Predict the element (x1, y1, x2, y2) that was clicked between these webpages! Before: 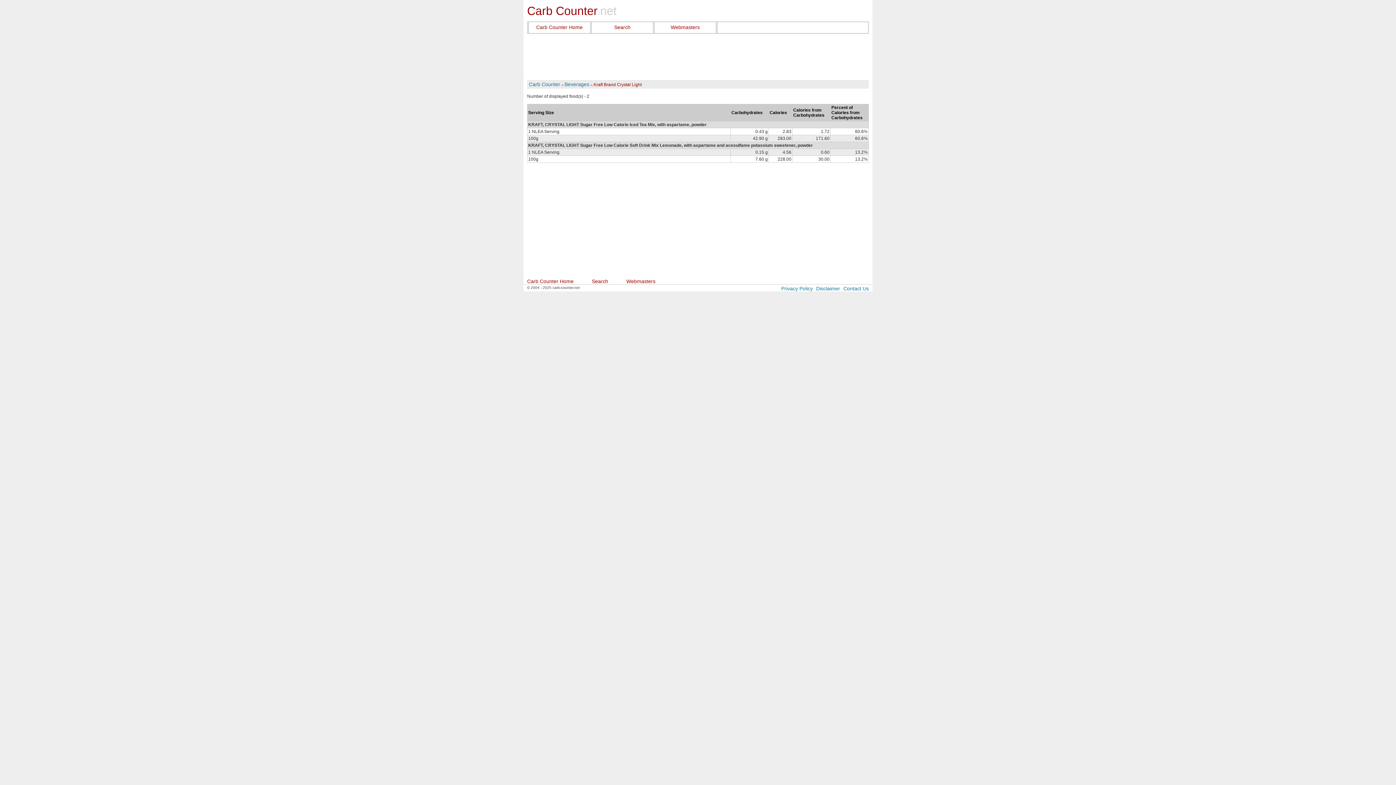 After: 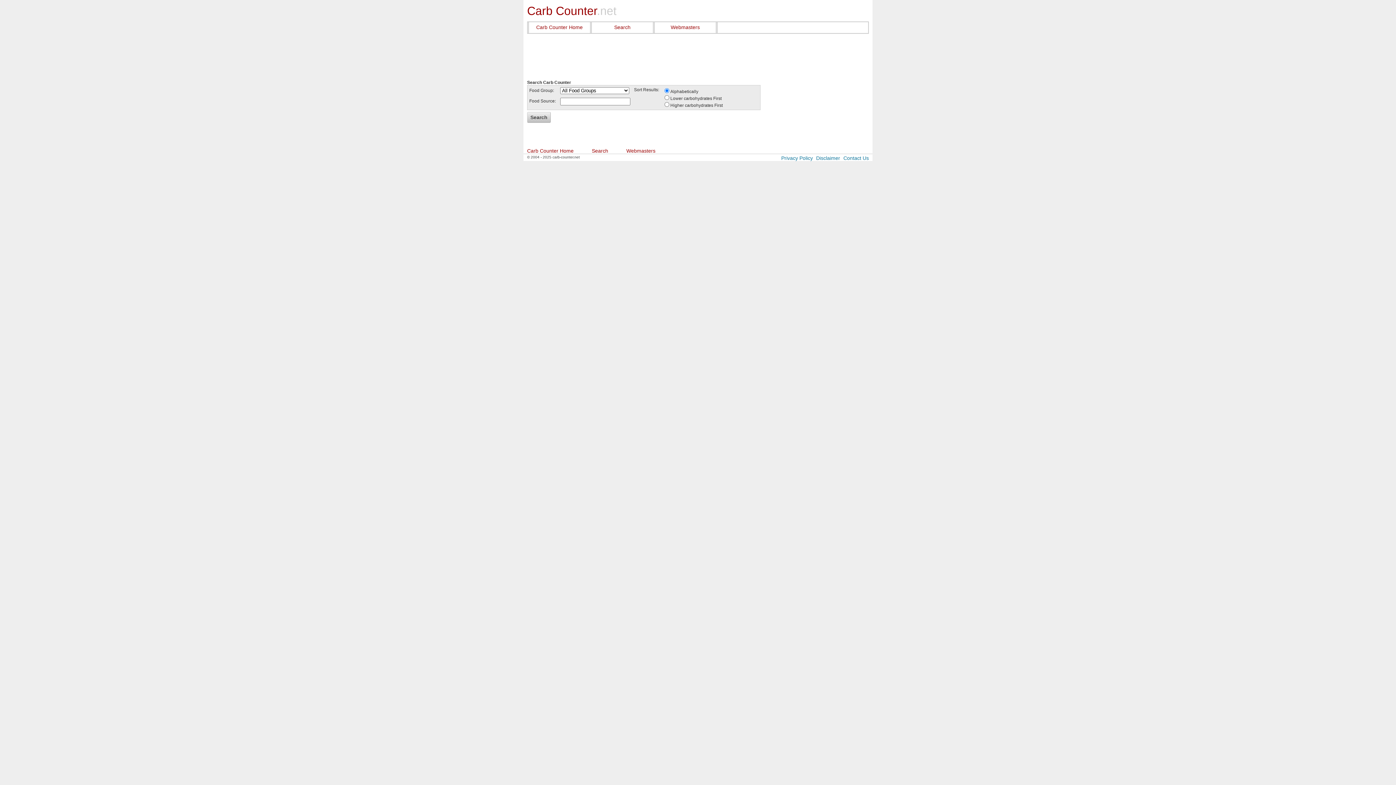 Action: label: Search bbox: (592, 22, 653, 32)